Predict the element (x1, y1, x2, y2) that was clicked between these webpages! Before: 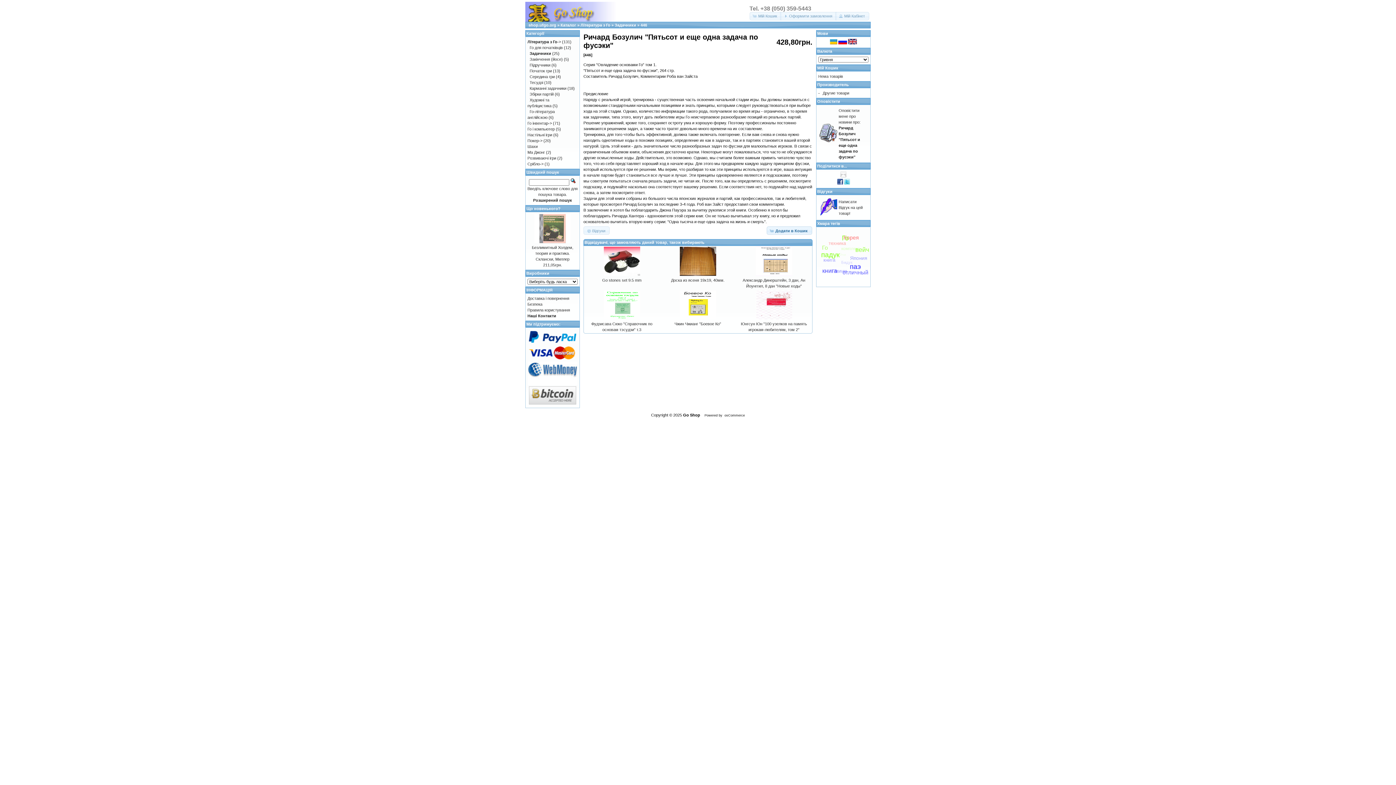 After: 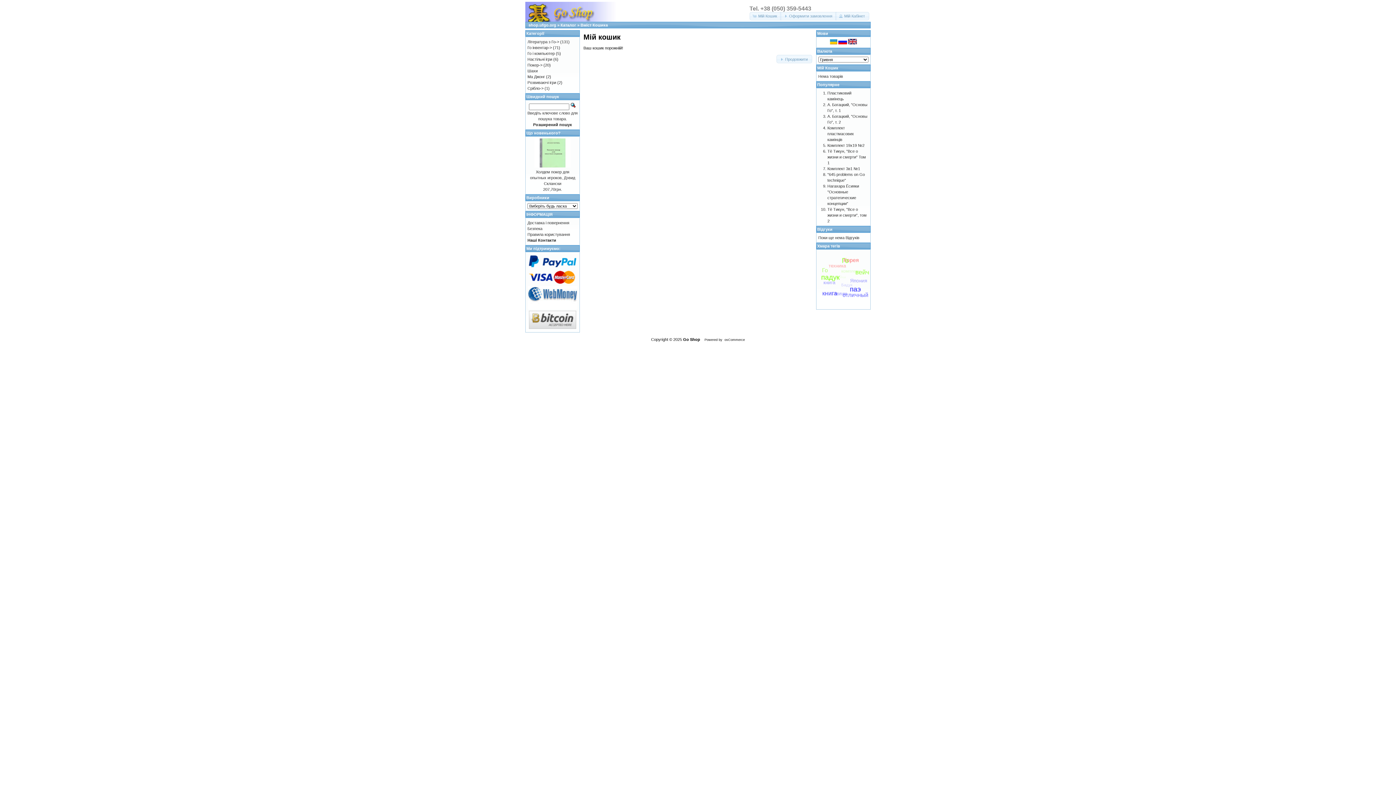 Action: label: Мій Кошик bbox: (749, 12, 781, 20)